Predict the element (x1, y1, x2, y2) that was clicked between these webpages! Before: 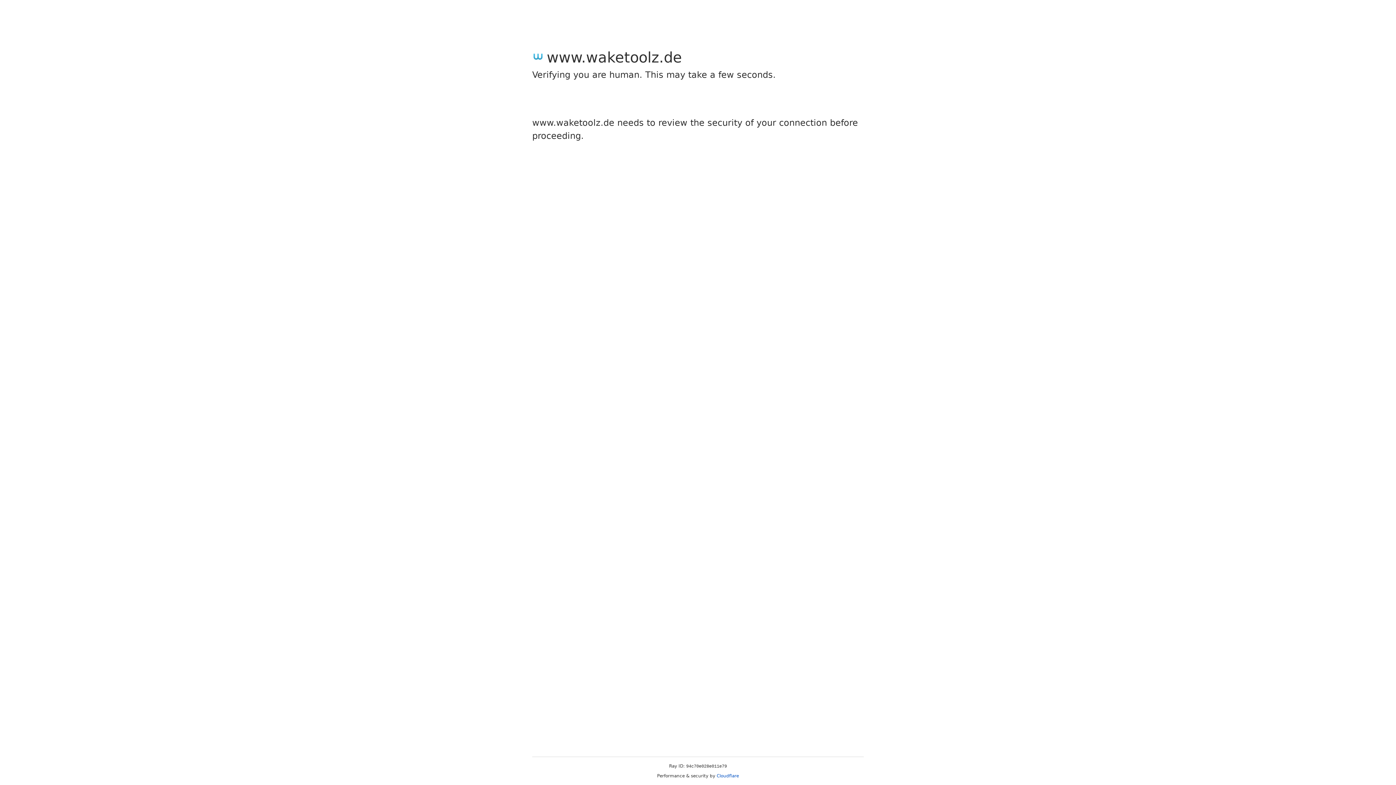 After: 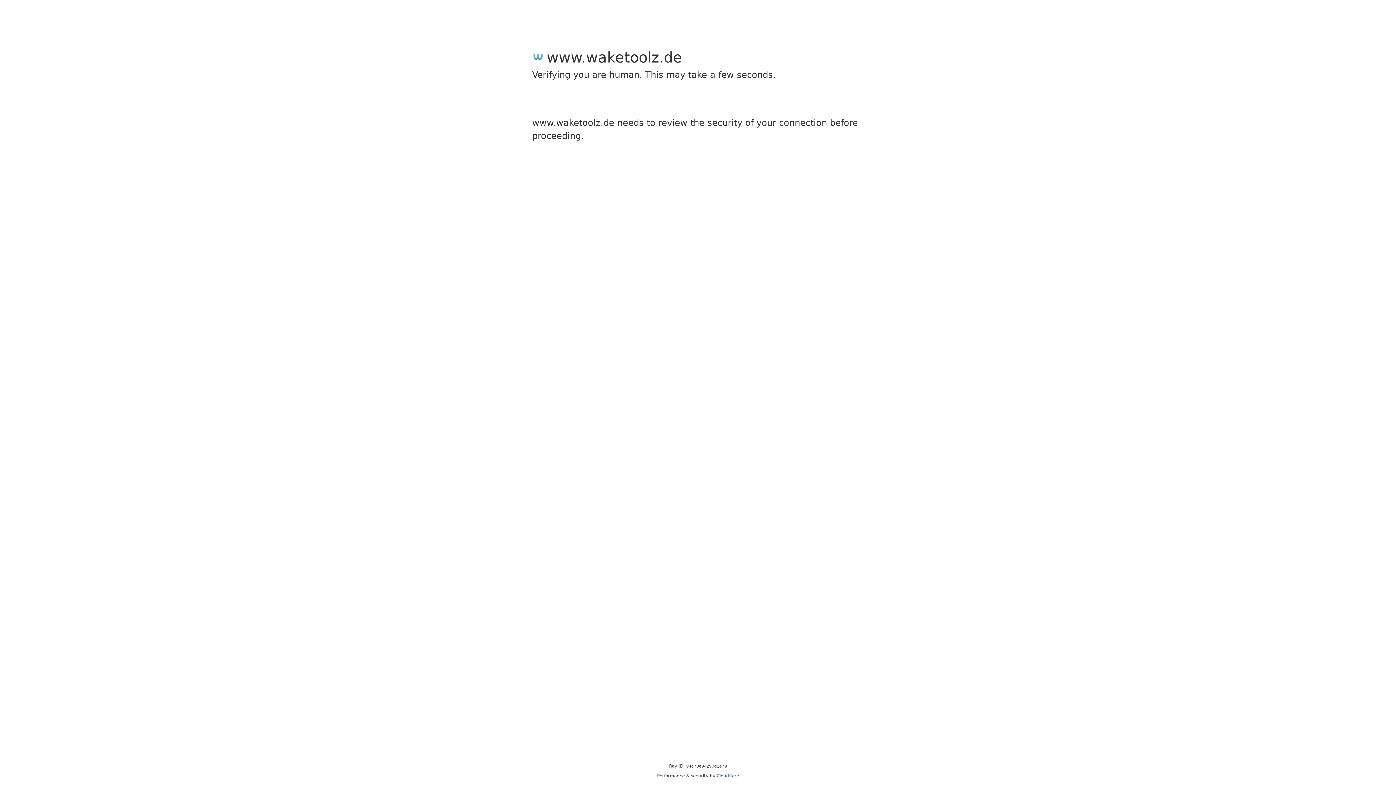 Action: label: Cloudflare bbox: (716, 773, 739, 778)